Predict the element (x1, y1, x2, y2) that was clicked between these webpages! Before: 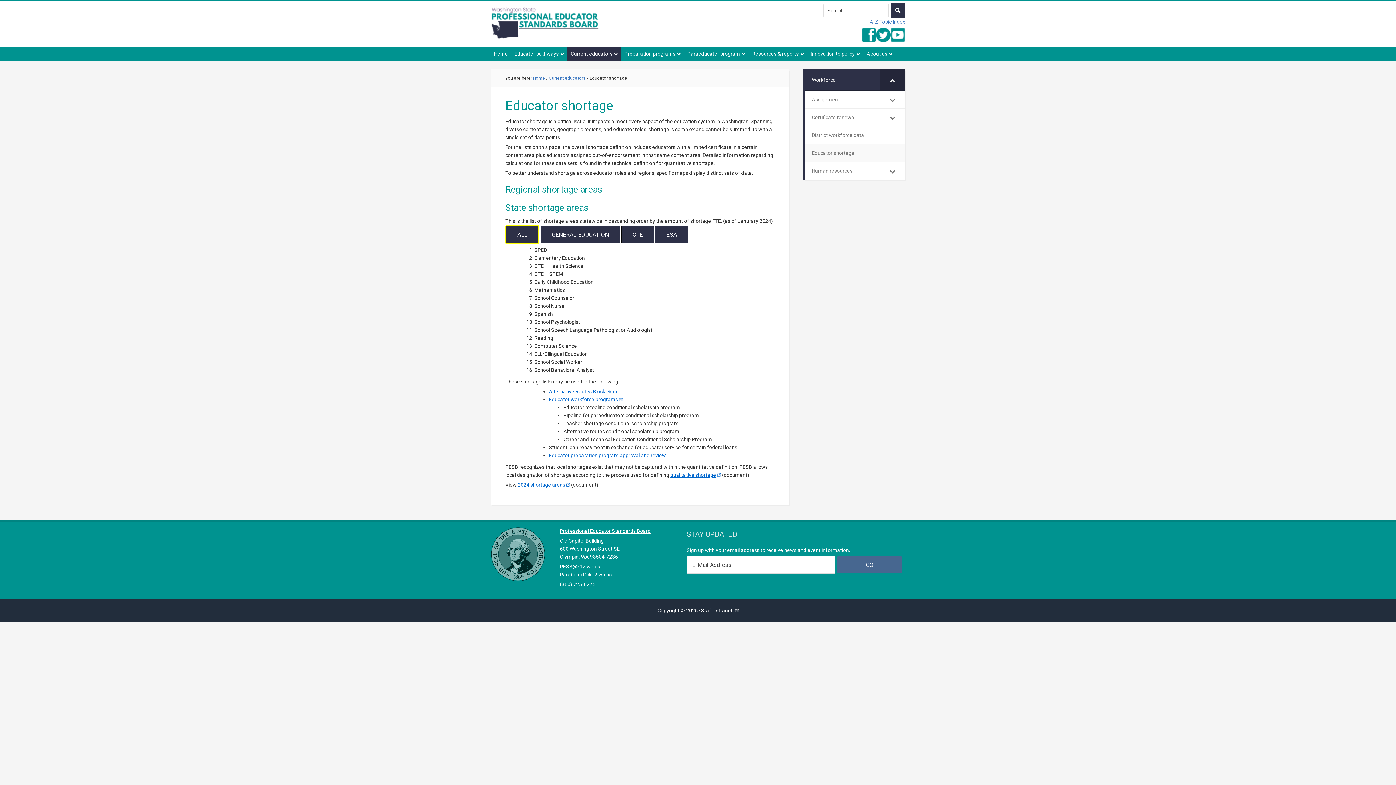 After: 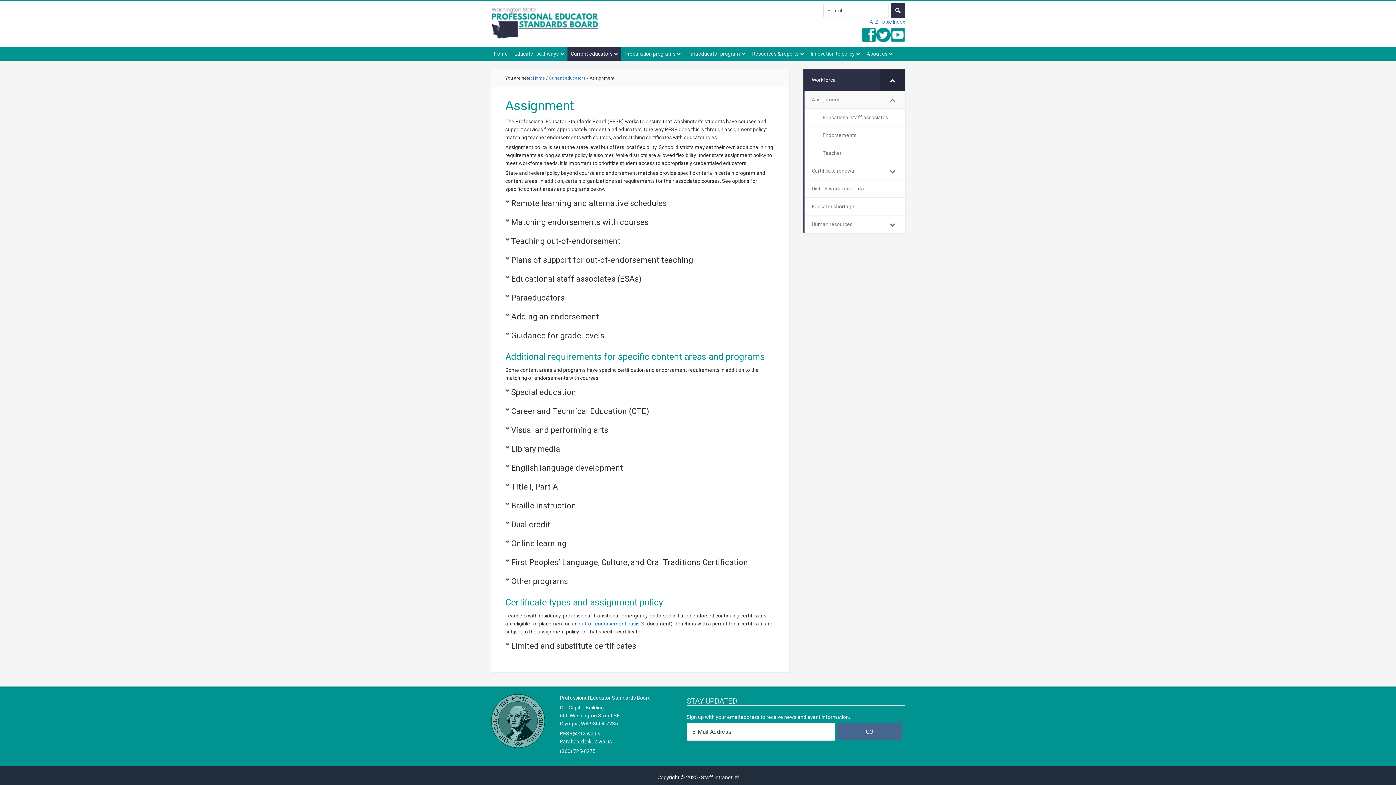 Action: bbox: (804, 90, 905, 108) label: Assignment